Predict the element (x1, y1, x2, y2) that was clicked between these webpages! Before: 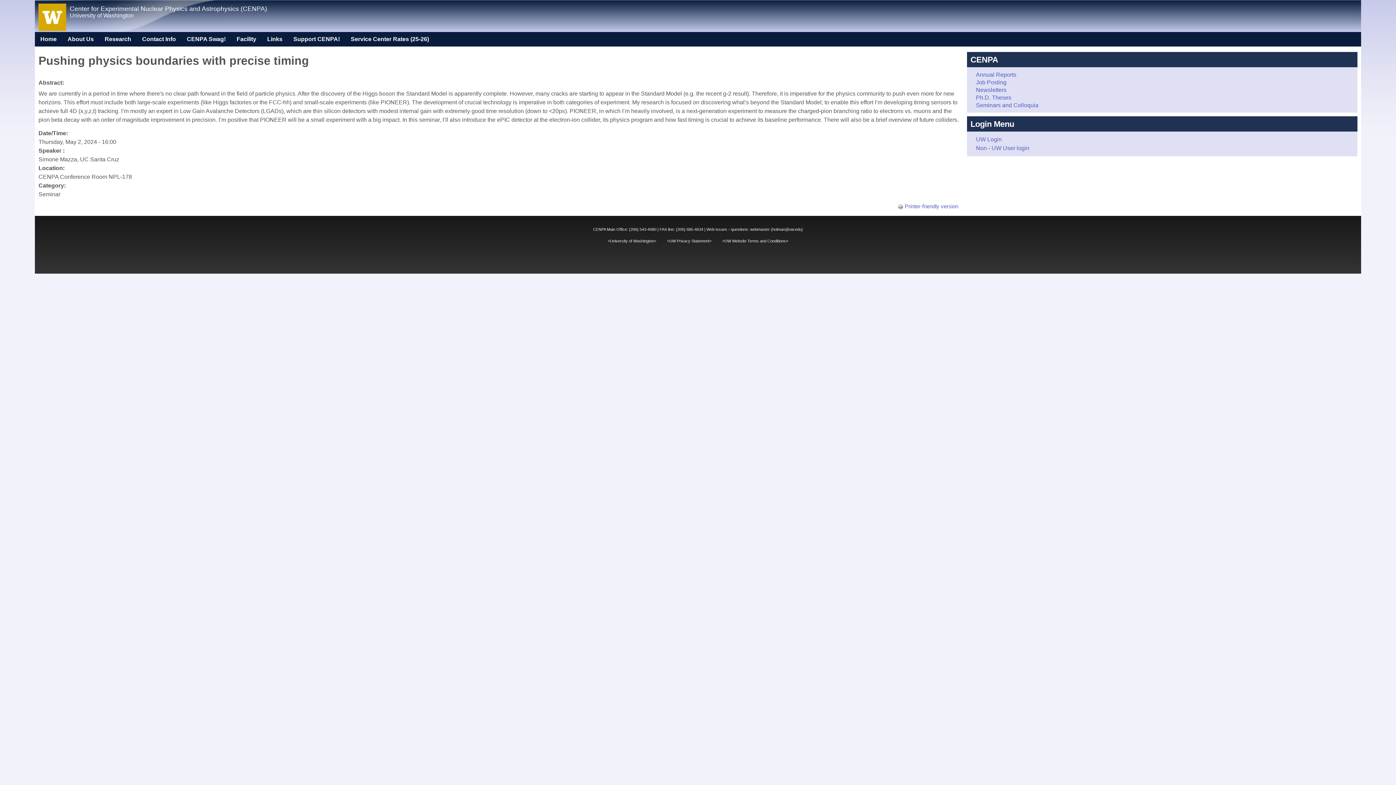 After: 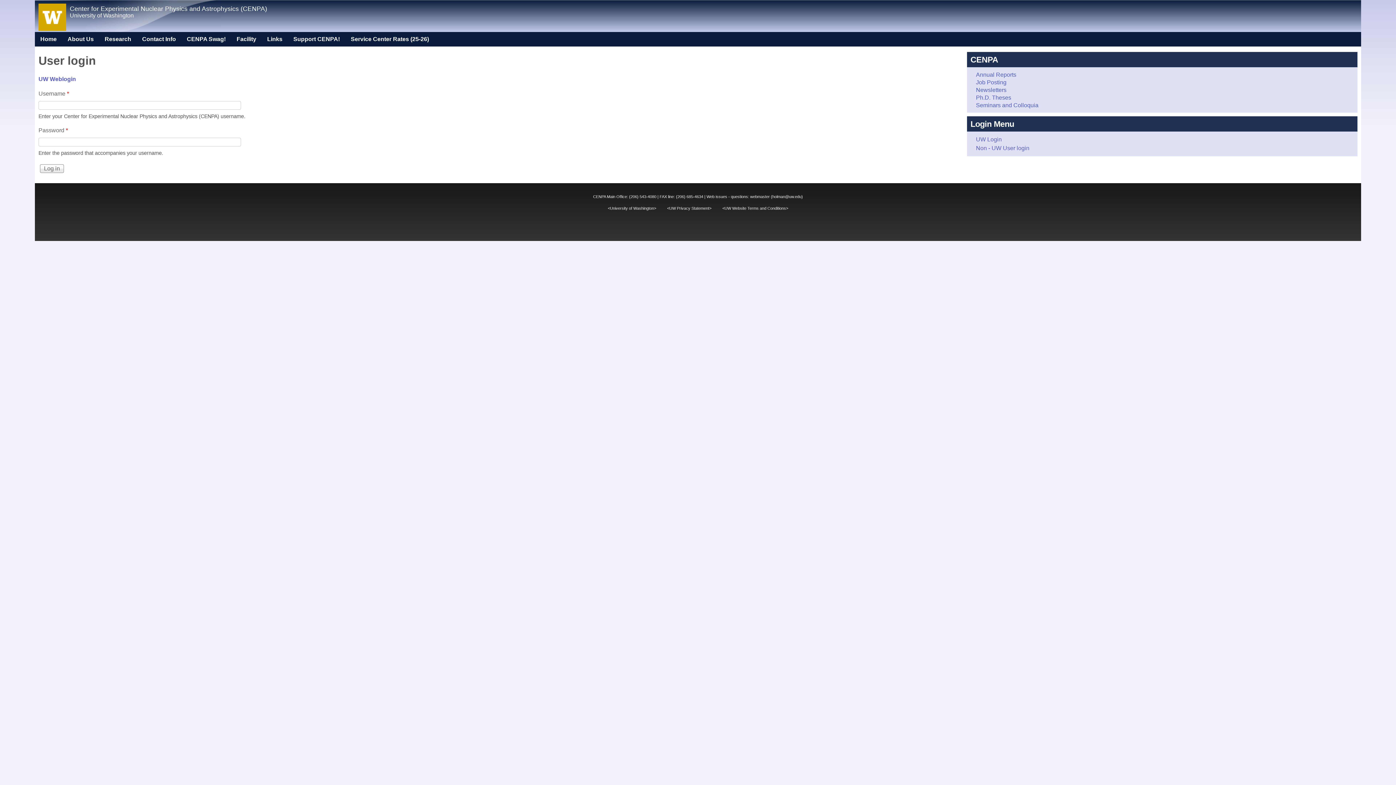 Action: bbox: (976, 145, 1029, 151) label: Non - UW User login